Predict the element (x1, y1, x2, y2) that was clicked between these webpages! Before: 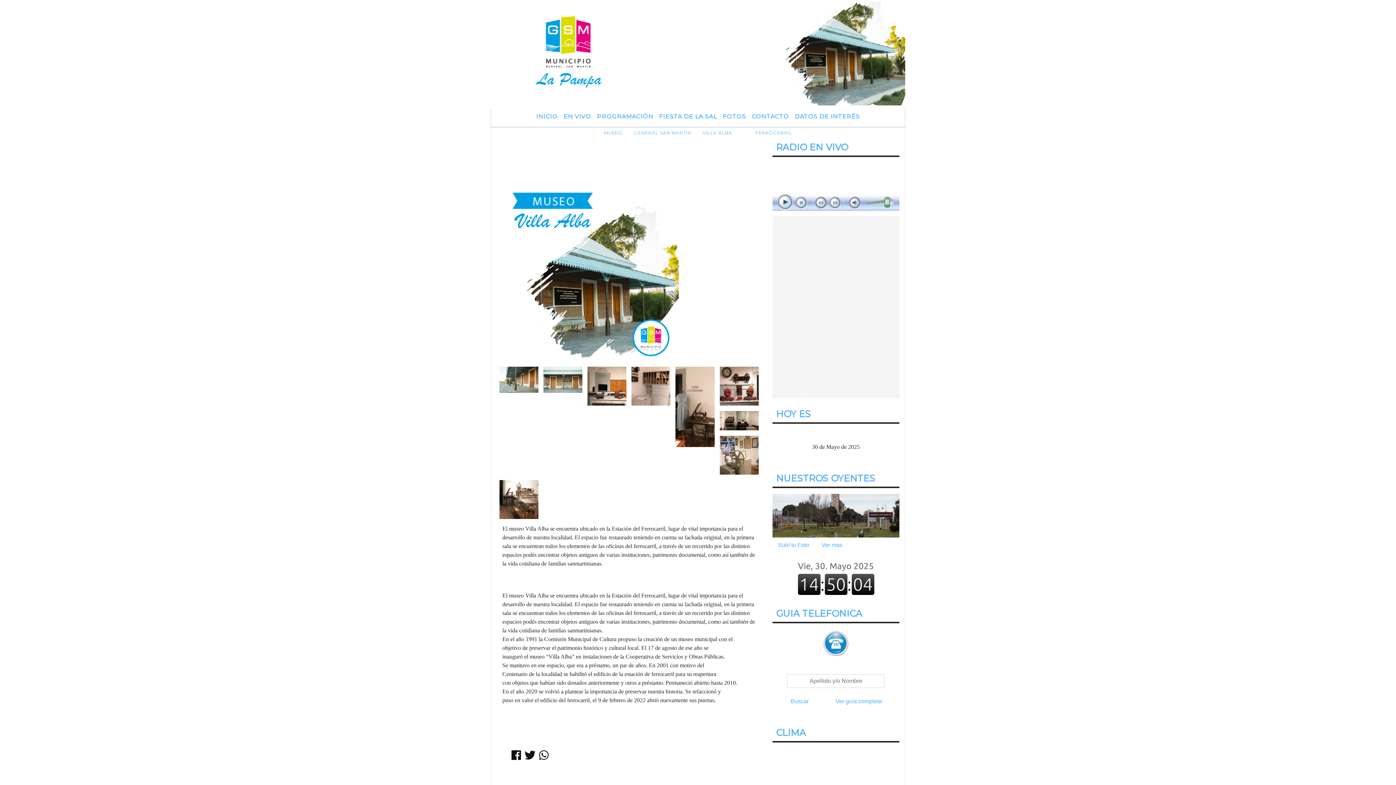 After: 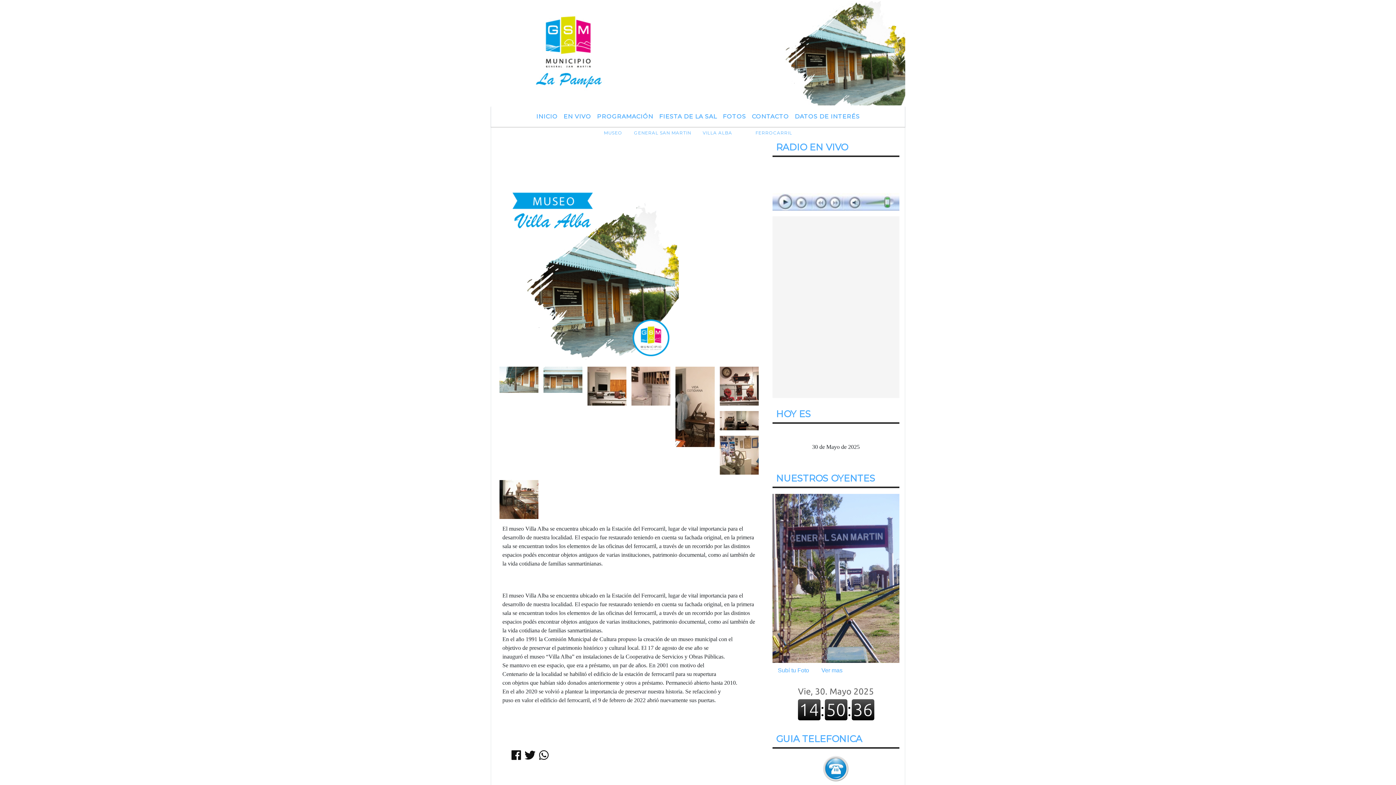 Action: bbox: (749, 127, 798, 139) label: FERROCARRIL